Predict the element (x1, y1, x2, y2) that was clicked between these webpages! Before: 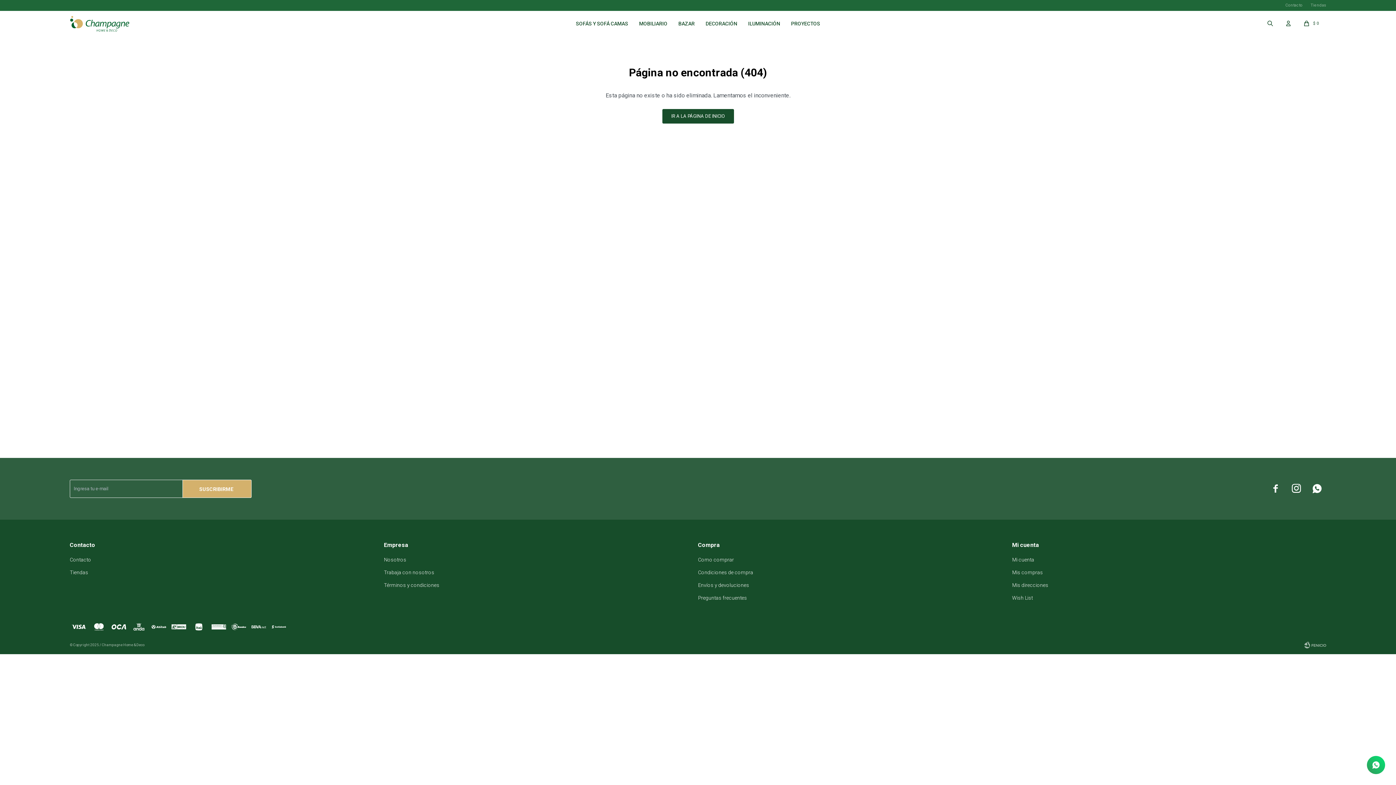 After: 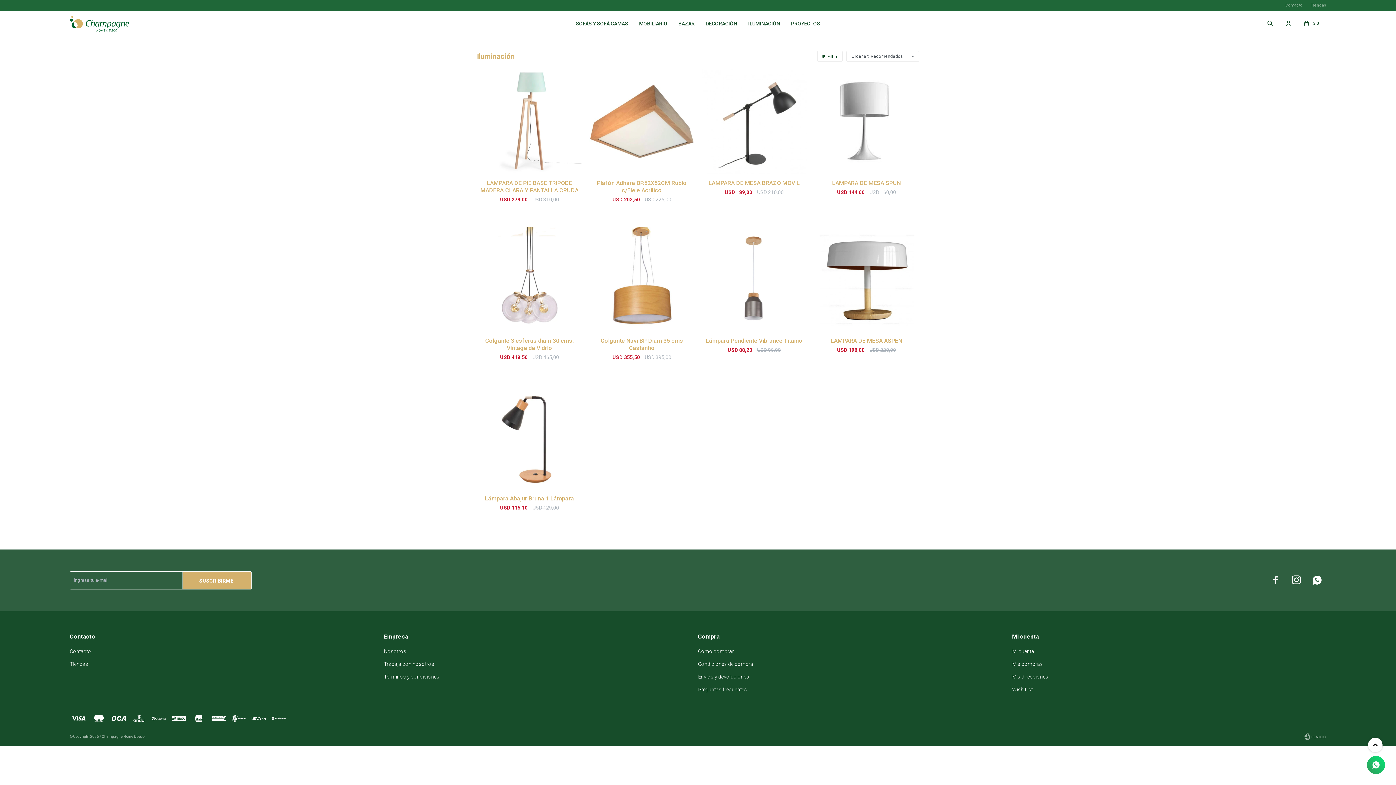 Action: label: ILUMINACIÓN bbox: (748, 10, 780, 36)